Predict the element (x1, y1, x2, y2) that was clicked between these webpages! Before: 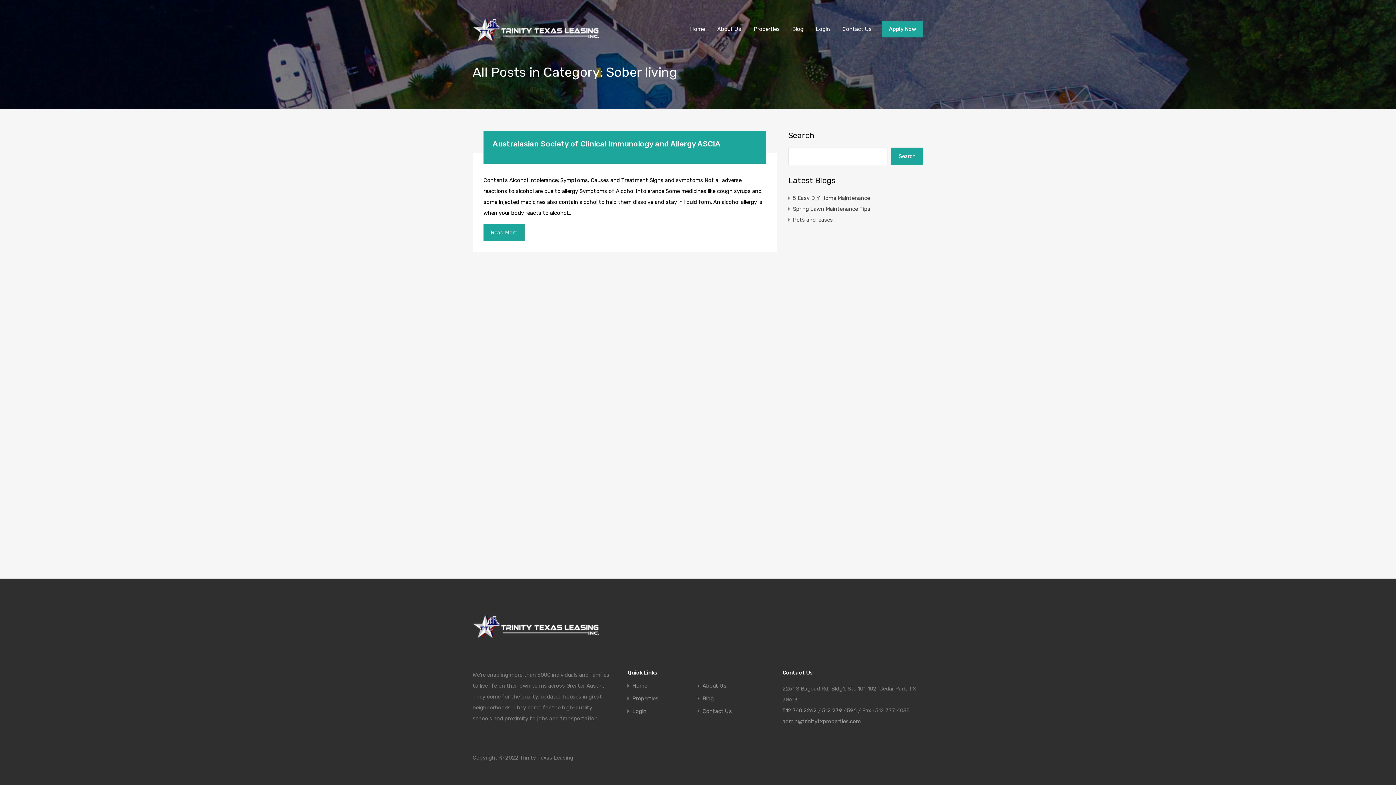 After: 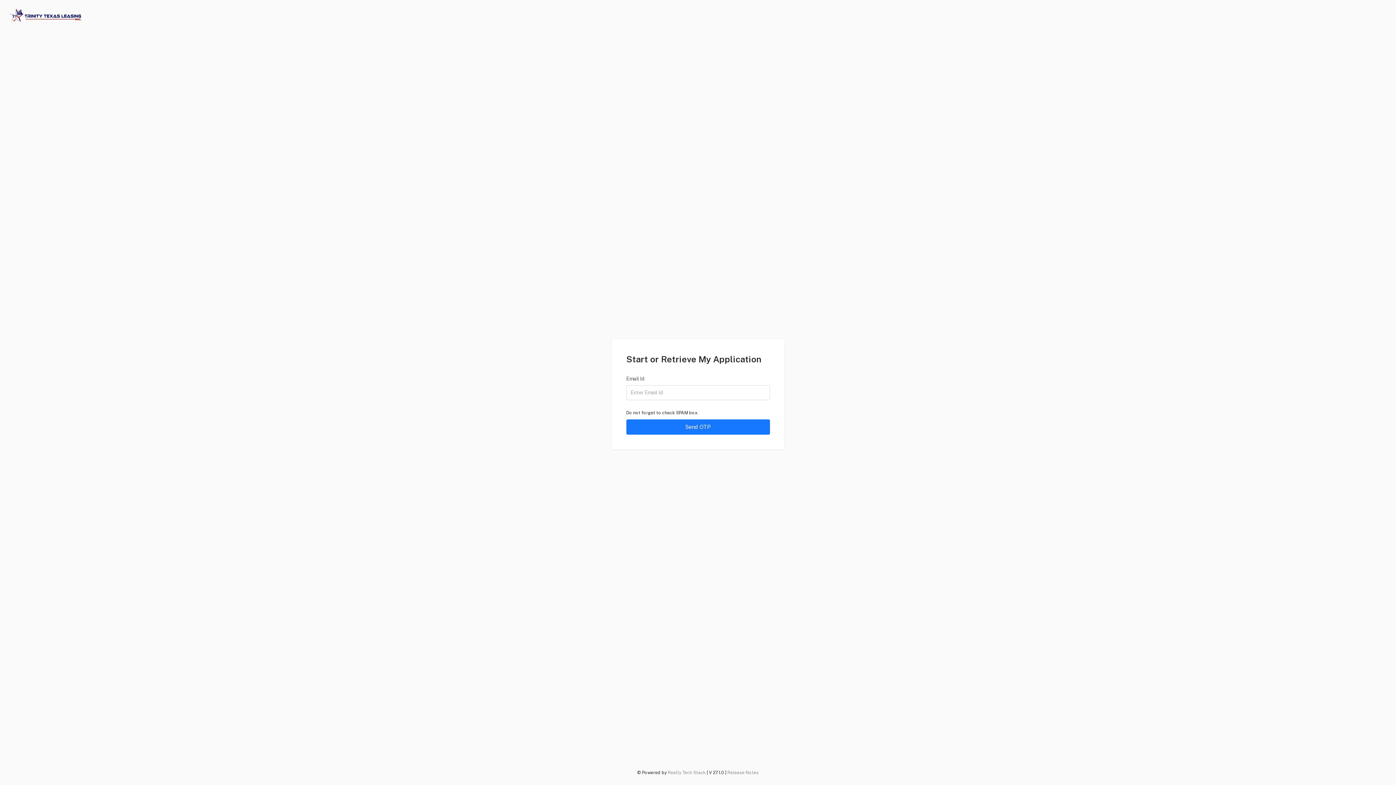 Action: bbox: (881, 20, 923, 37) label: Apply Now